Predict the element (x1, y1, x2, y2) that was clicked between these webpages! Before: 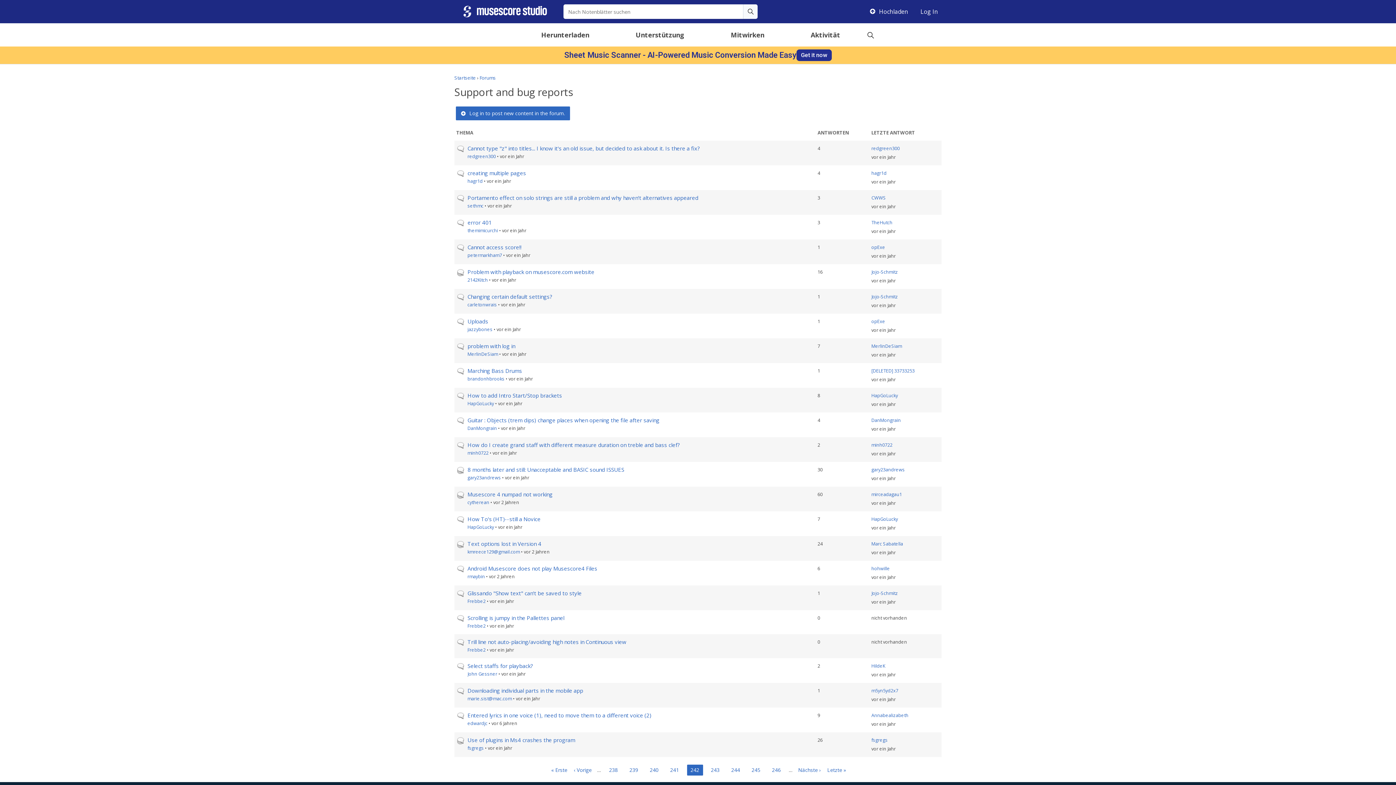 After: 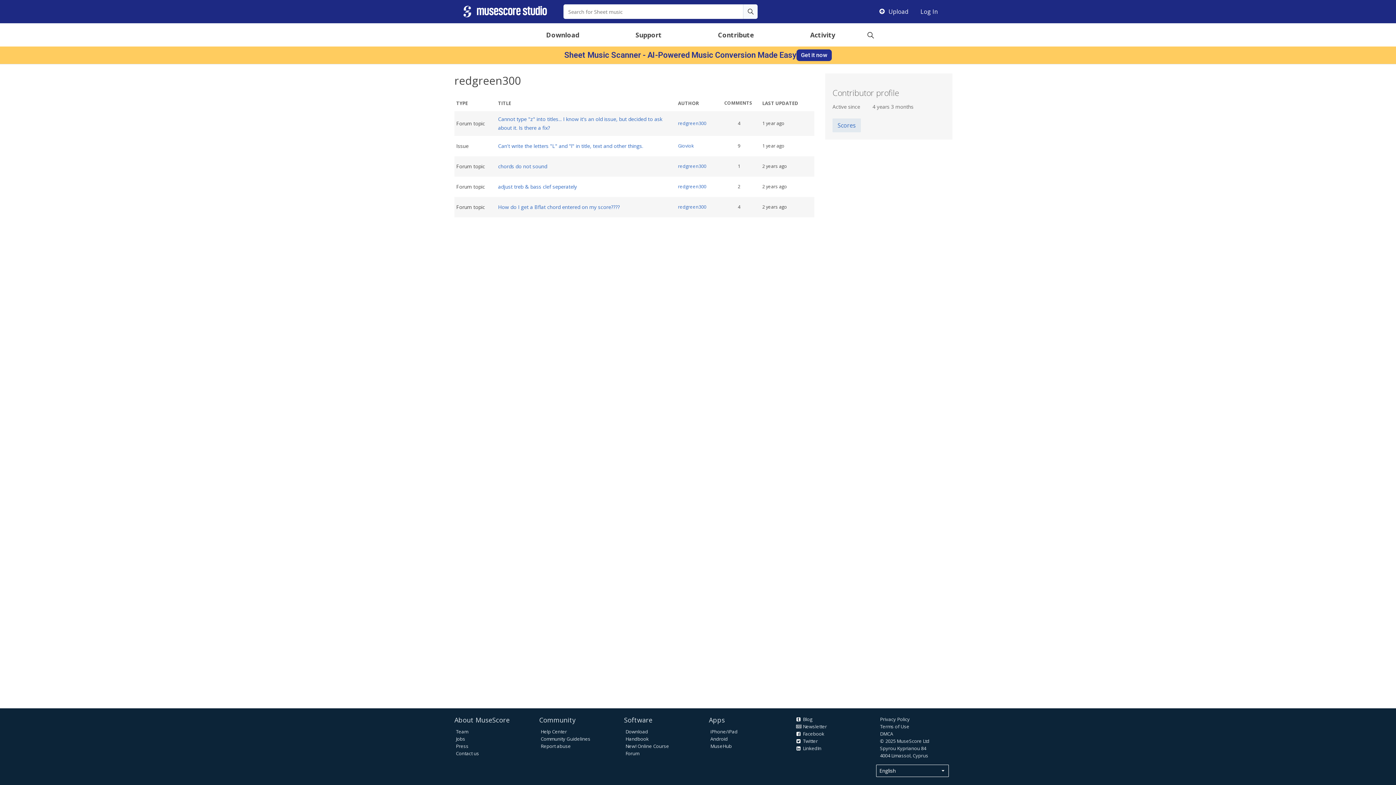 Action: bbox: (871, 145, 900, 151) label: redgreen300